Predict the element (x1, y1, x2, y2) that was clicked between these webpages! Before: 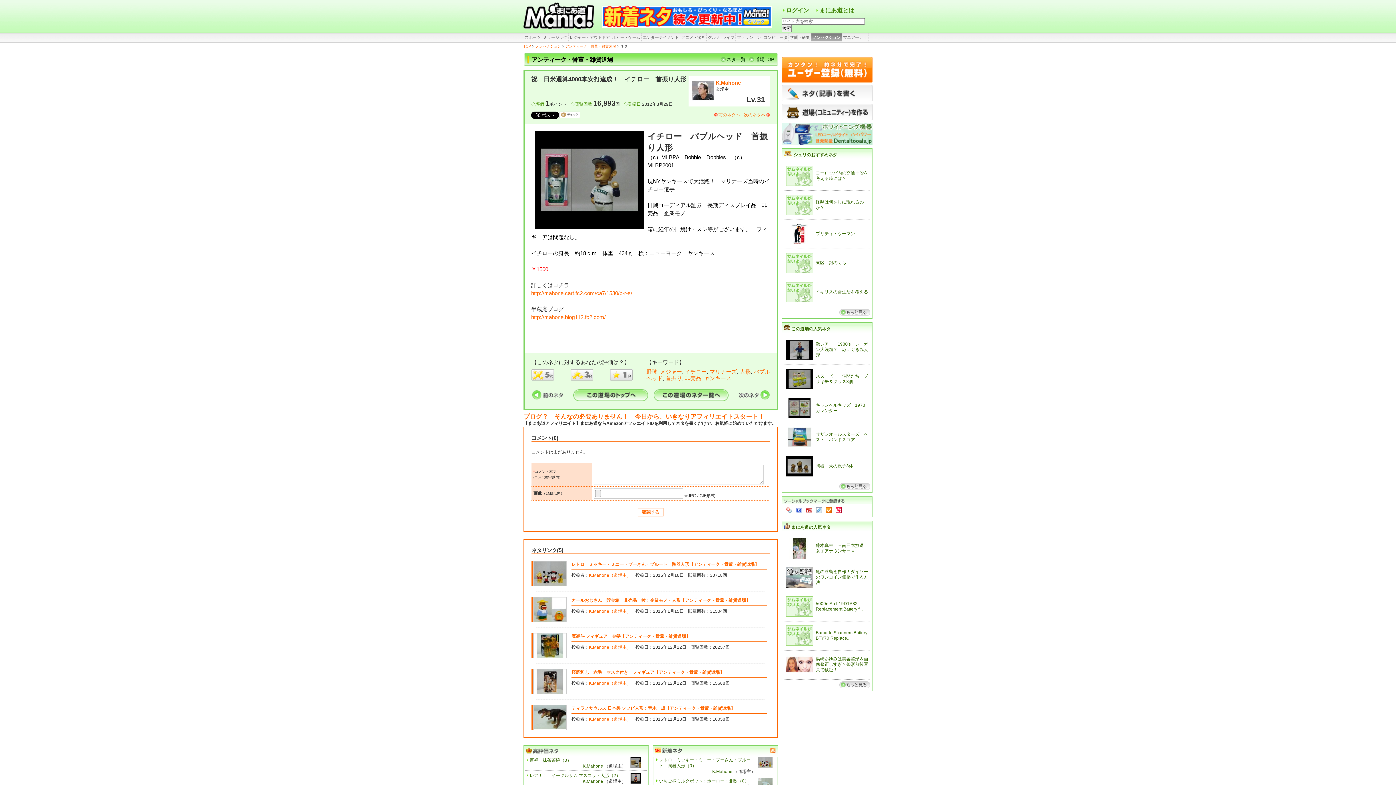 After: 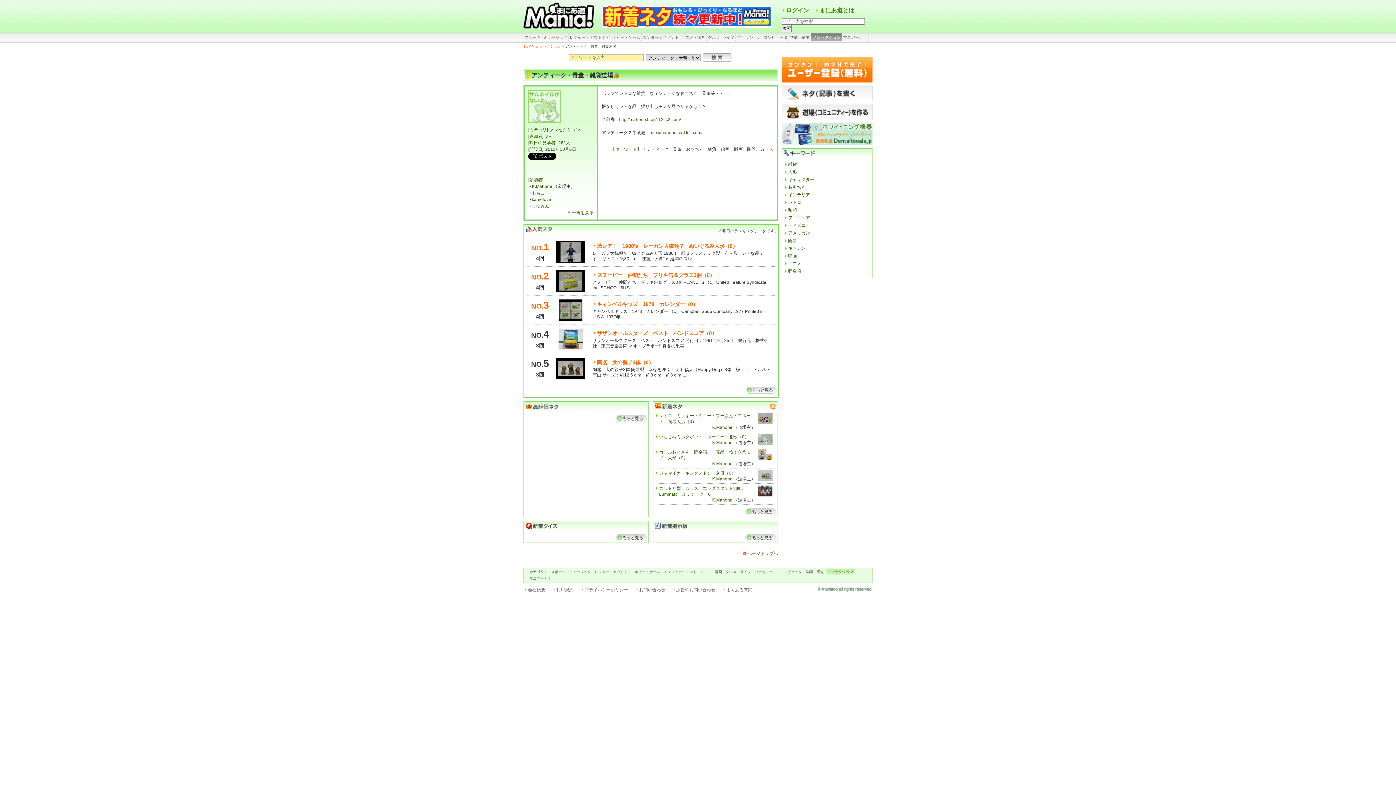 Action: bbox: (573, 396, 648, 402)